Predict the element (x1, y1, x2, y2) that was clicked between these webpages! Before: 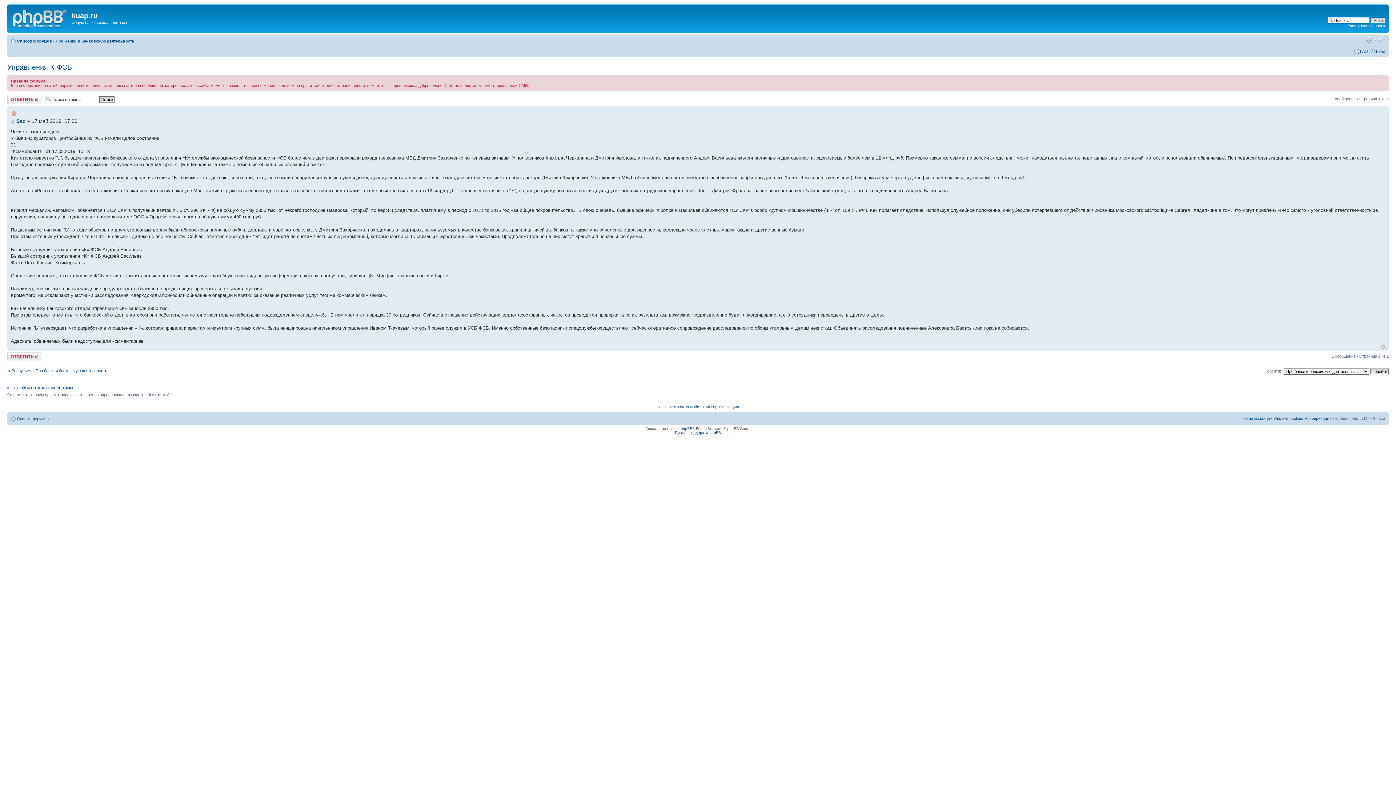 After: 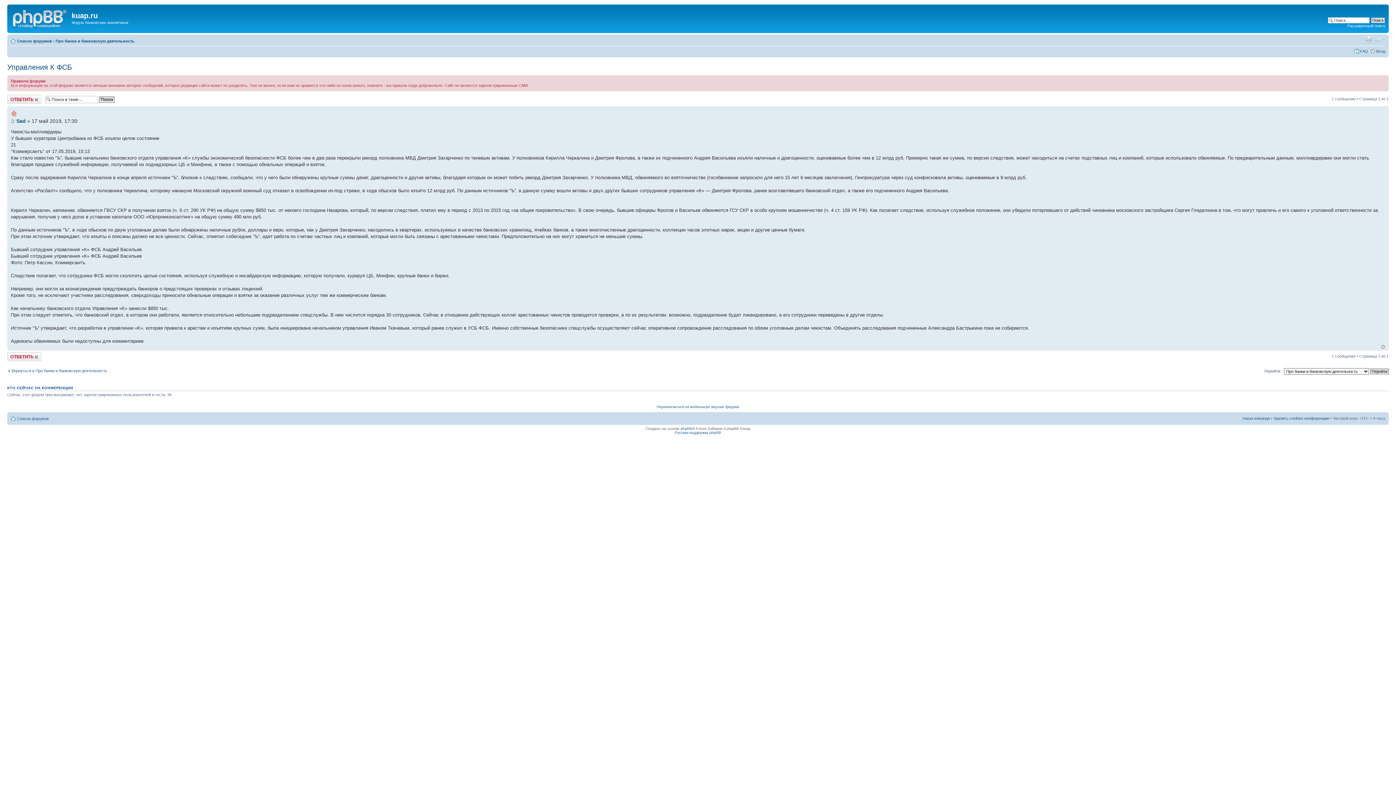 Action: label: Управления К ФСБ bbox: (7, 63, 72, 71)